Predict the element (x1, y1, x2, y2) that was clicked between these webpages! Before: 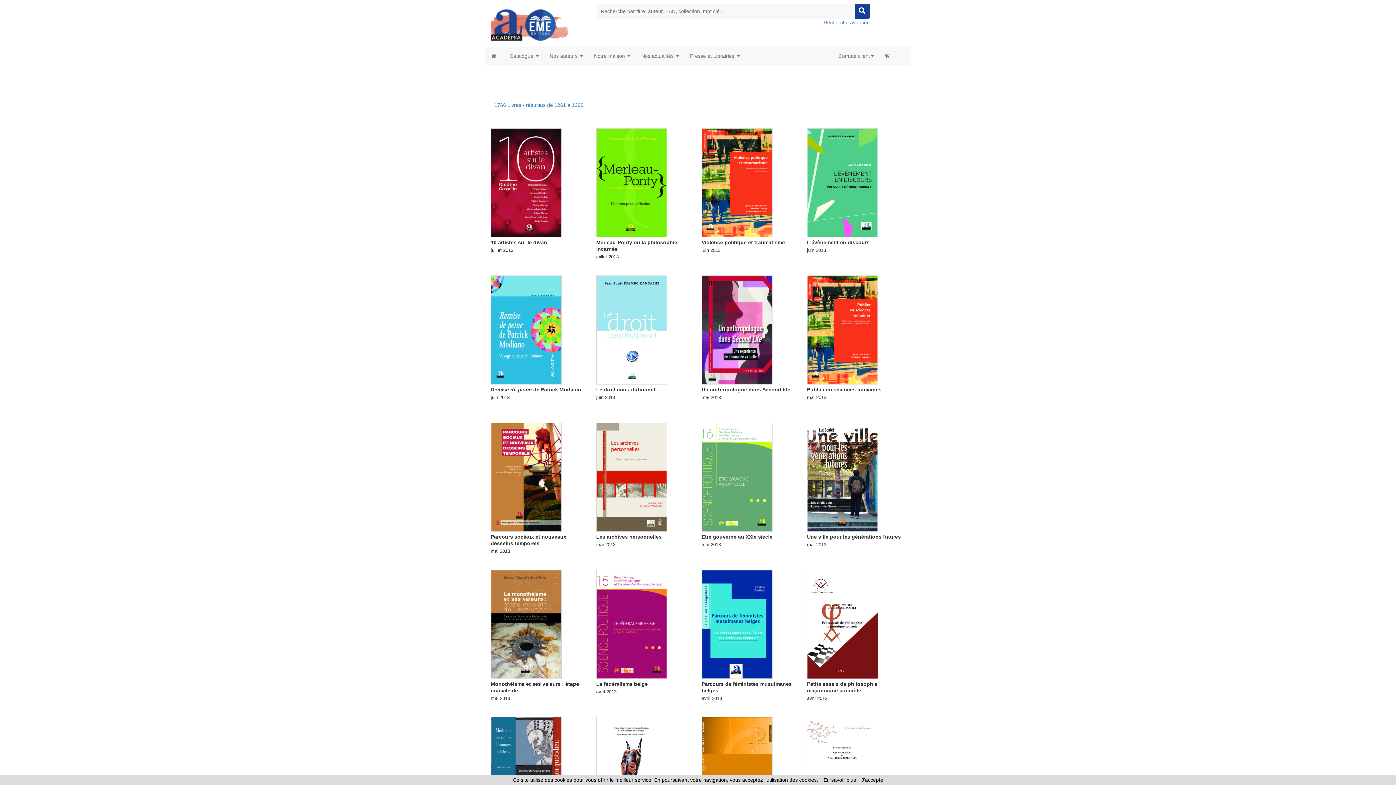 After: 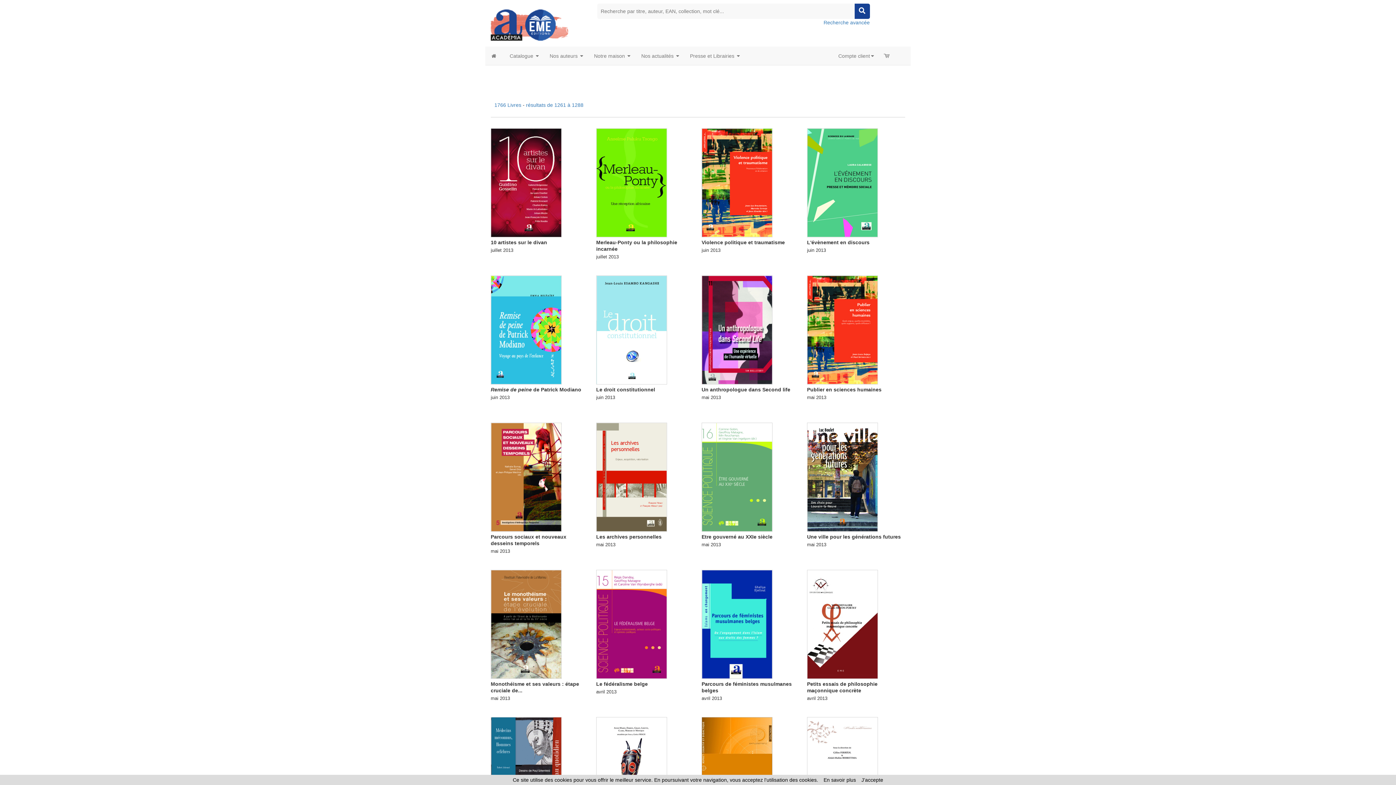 Action: bbox: (823, 777, 856, 783) label: En savoir plus